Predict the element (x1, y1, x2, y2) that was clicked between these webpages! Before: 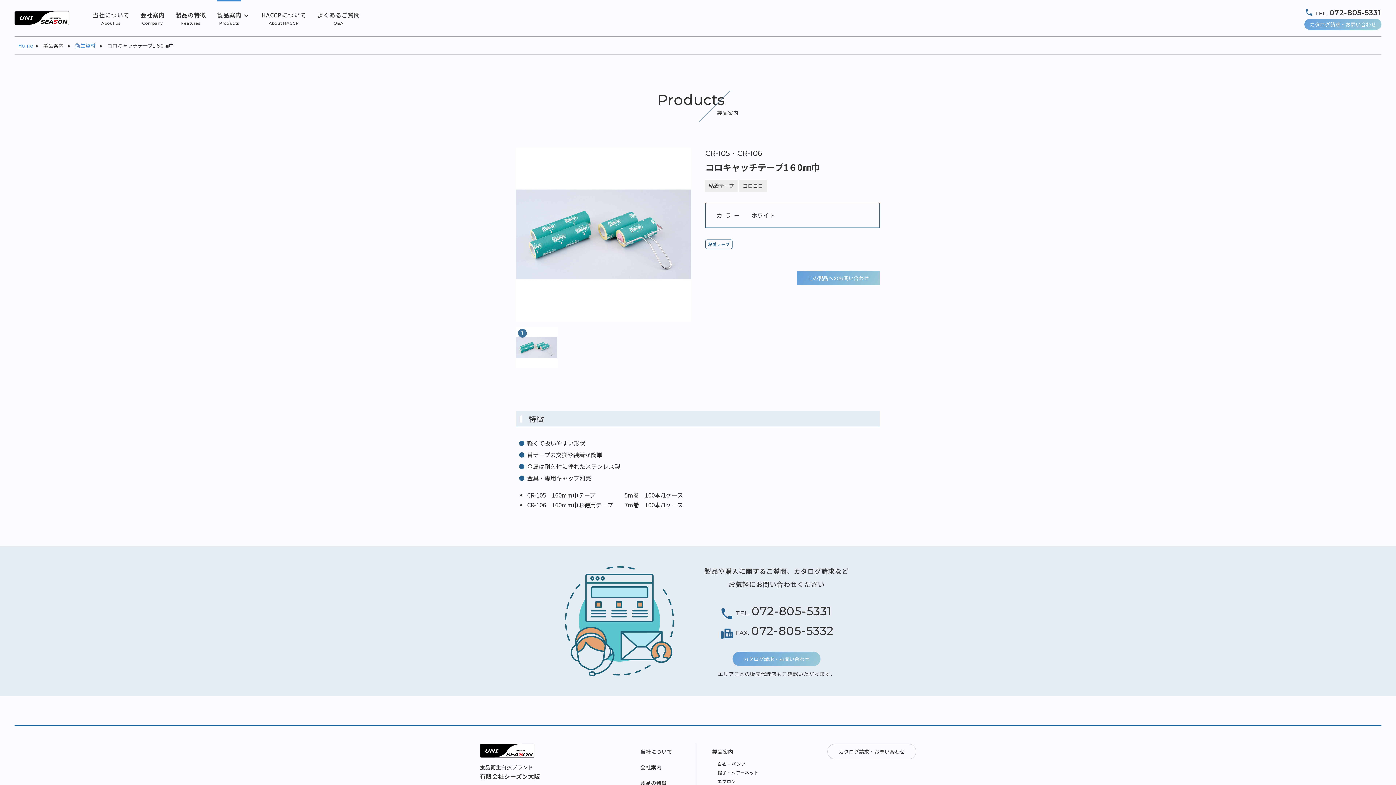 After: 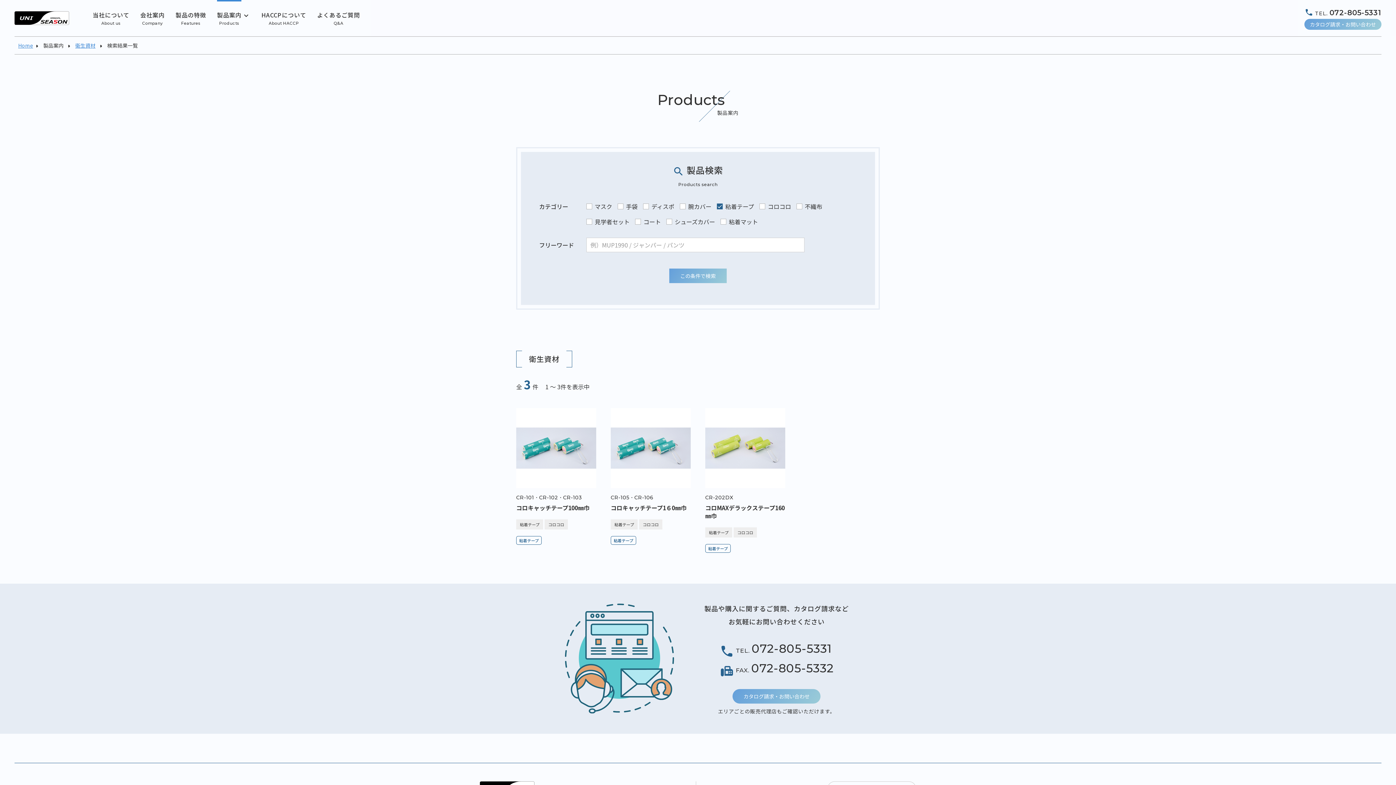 Action: bbox: (705, 179, 737, 191) label: 粘着テープ